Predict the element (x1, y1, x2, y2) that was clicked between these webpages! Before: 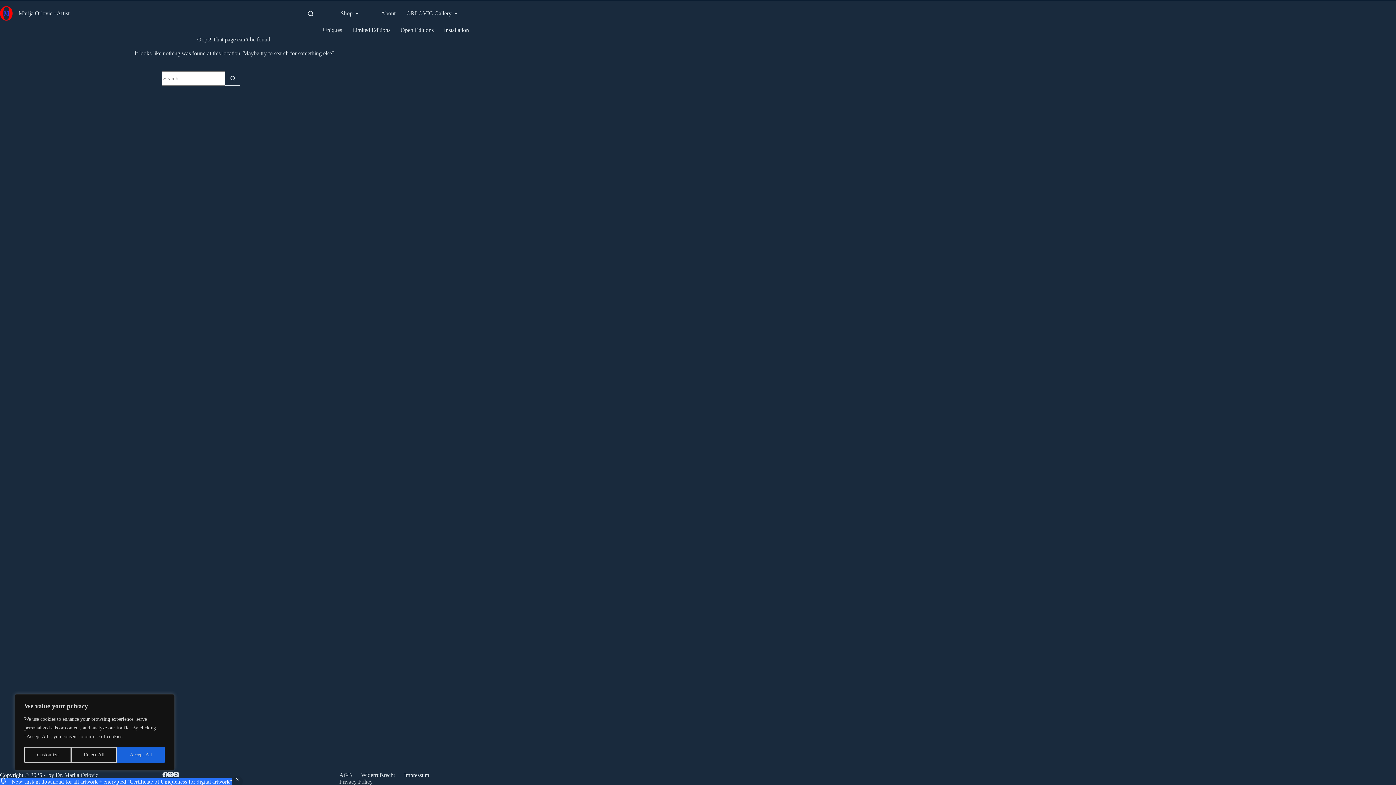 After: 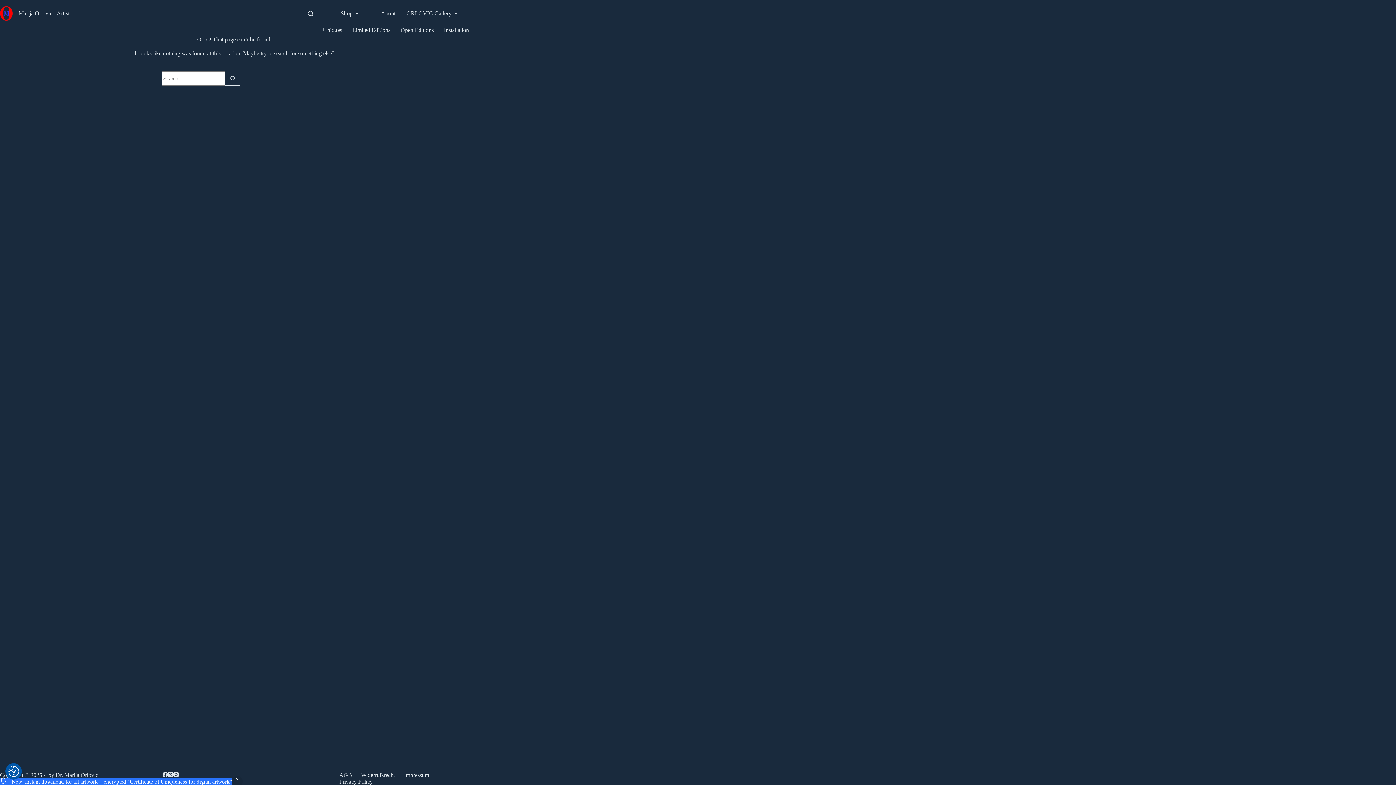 Action: bbox: (71, 747, 117, 763) label: Reject All